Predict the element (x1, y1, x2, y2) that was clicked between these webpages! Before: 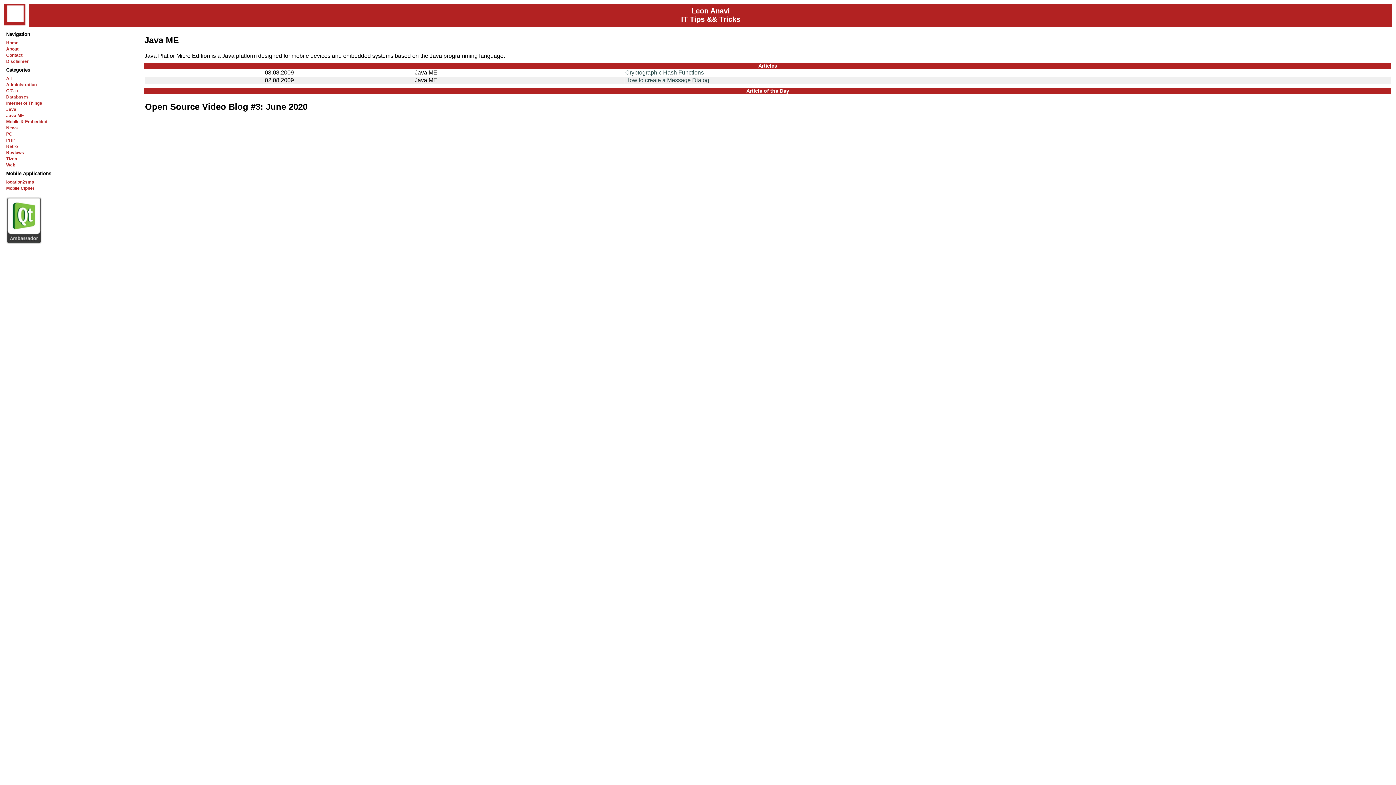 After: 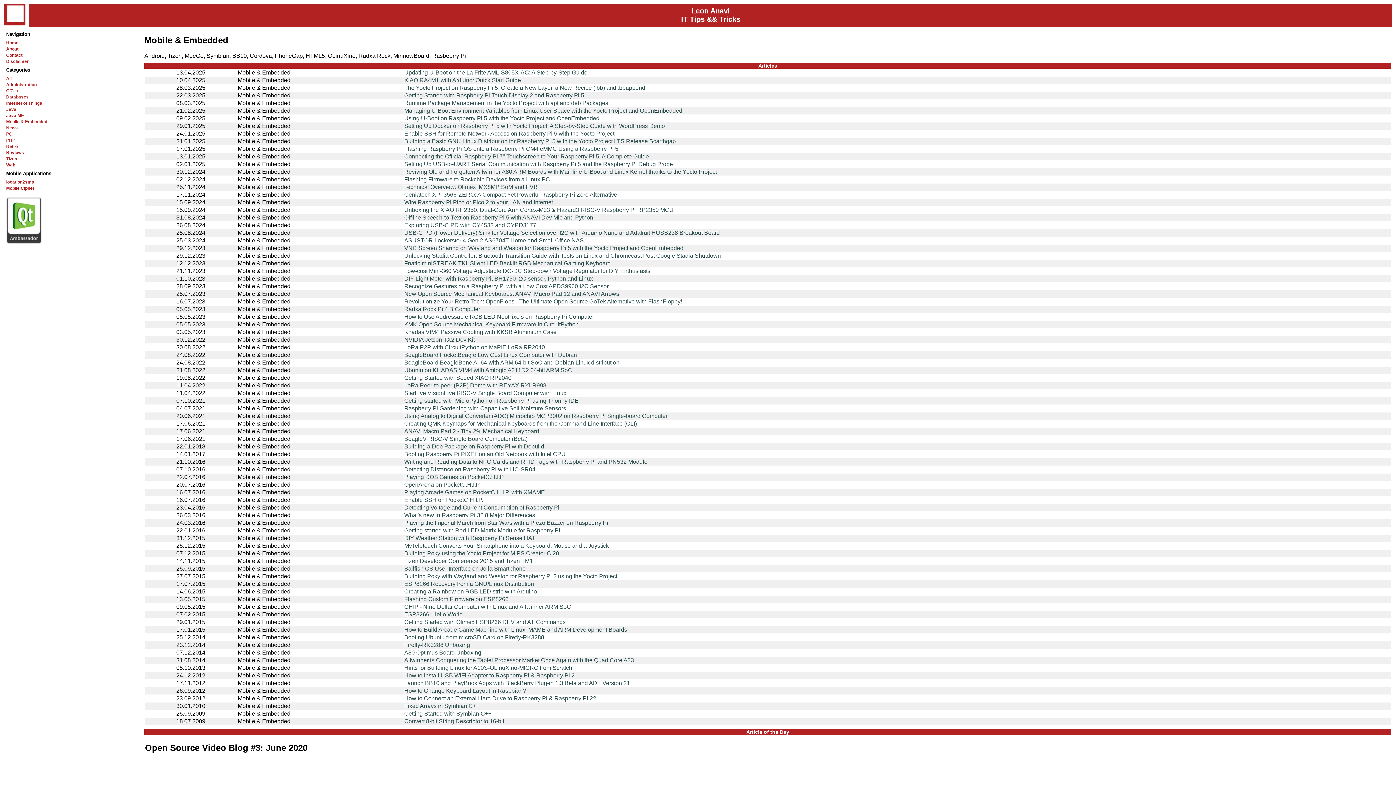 Action: bbox: (6, 119, 47, 124) label: Mobile & Embedded